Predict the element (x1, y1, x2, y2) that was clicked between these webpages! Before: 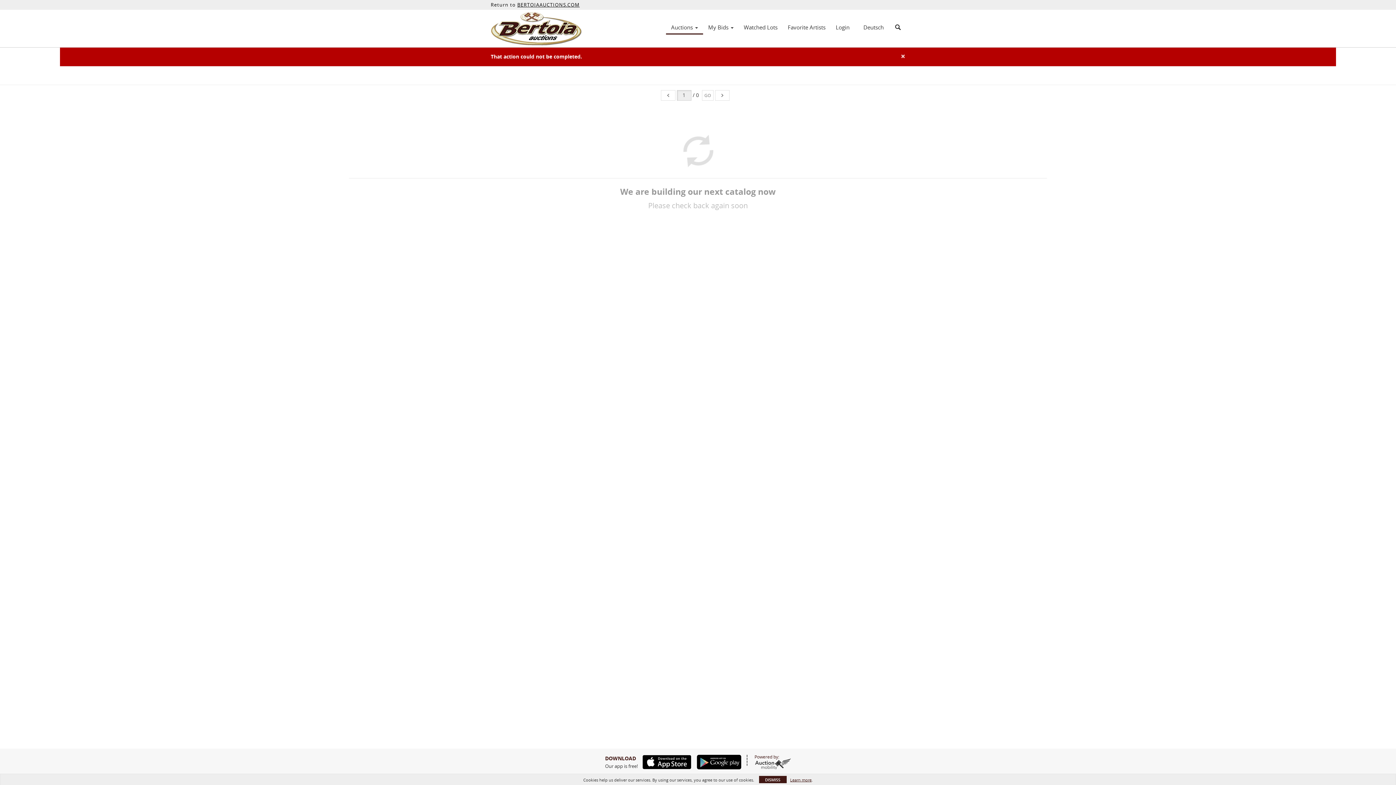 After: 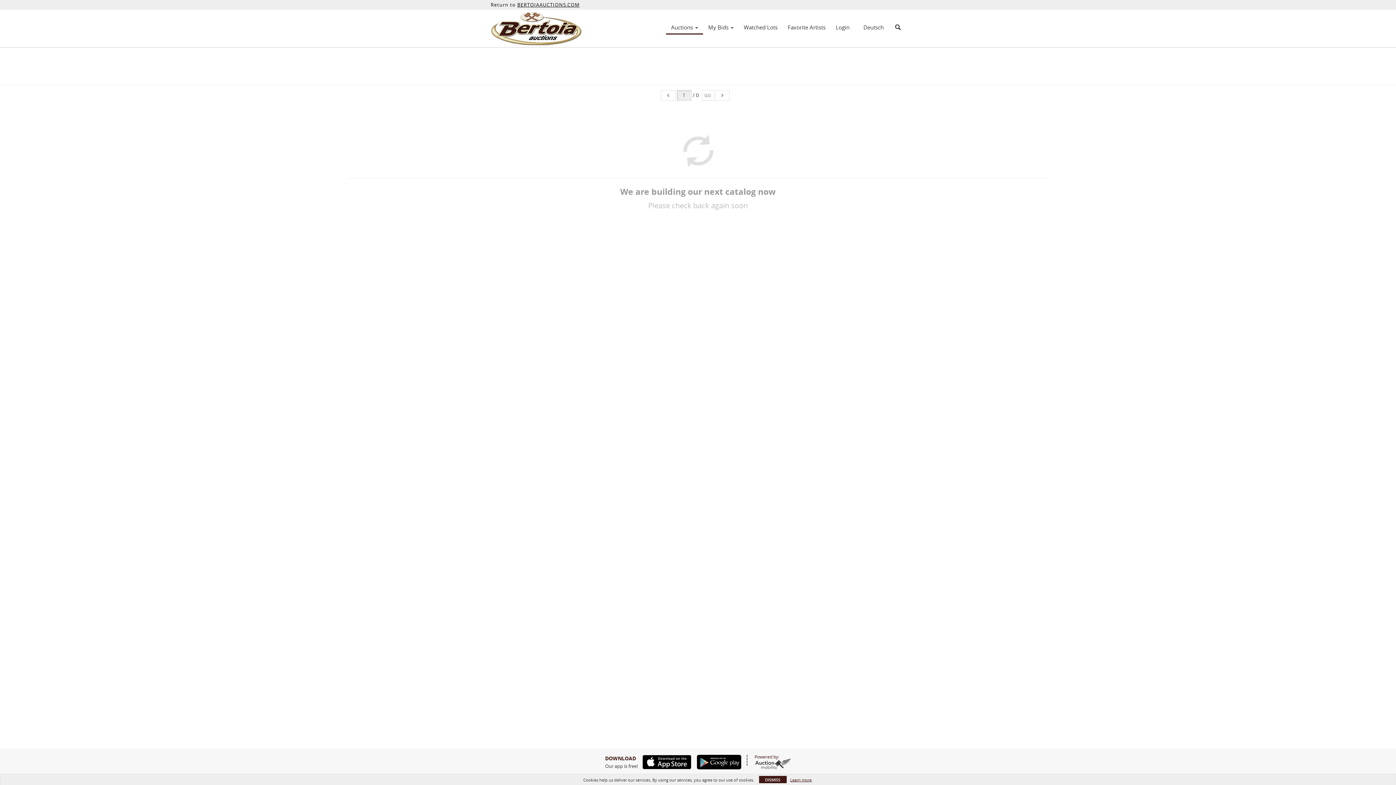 Action: label: ×
Close bbox: (901, 52, 905, 60)